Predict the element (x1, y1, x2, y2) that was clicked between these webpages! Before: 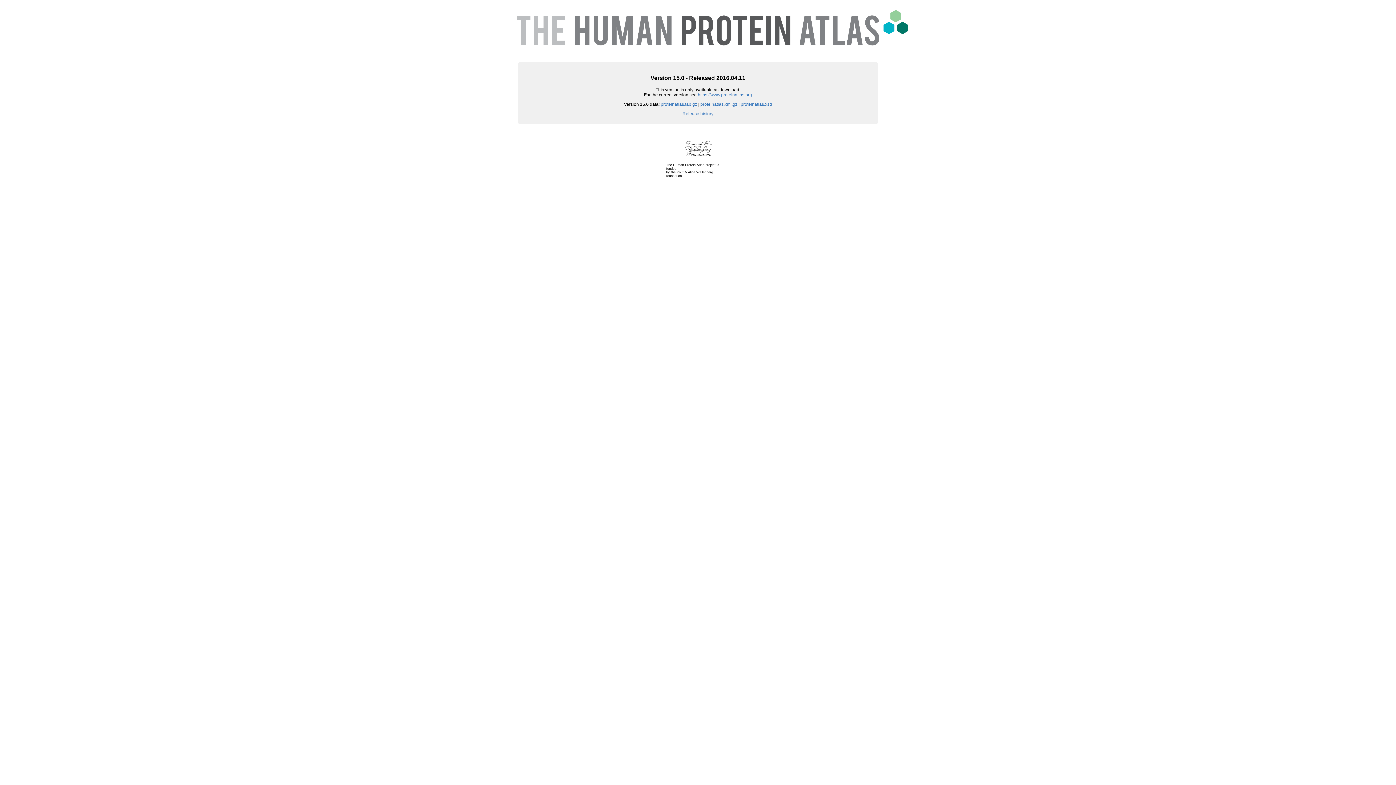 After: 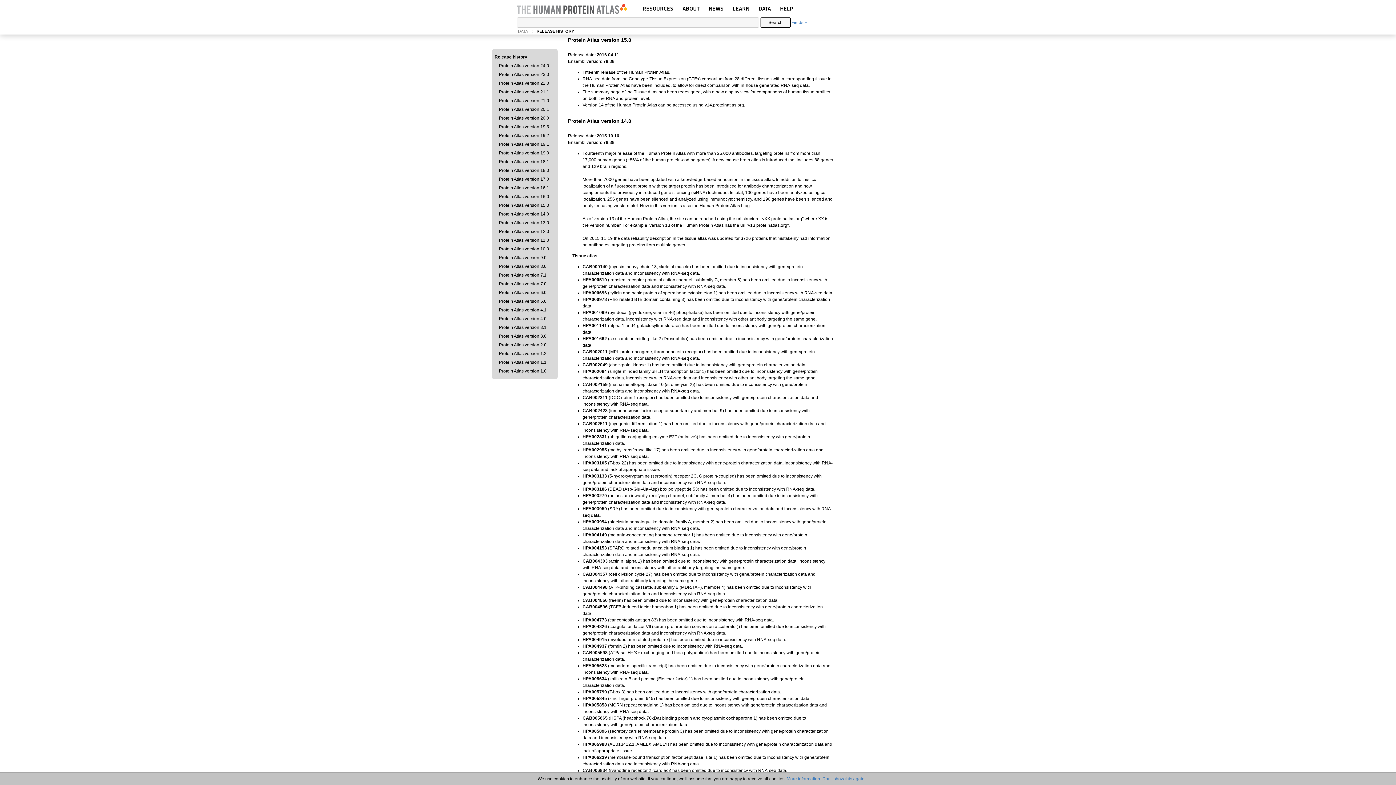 Action: label: Release history bbox: (682, 111, 713, 116)